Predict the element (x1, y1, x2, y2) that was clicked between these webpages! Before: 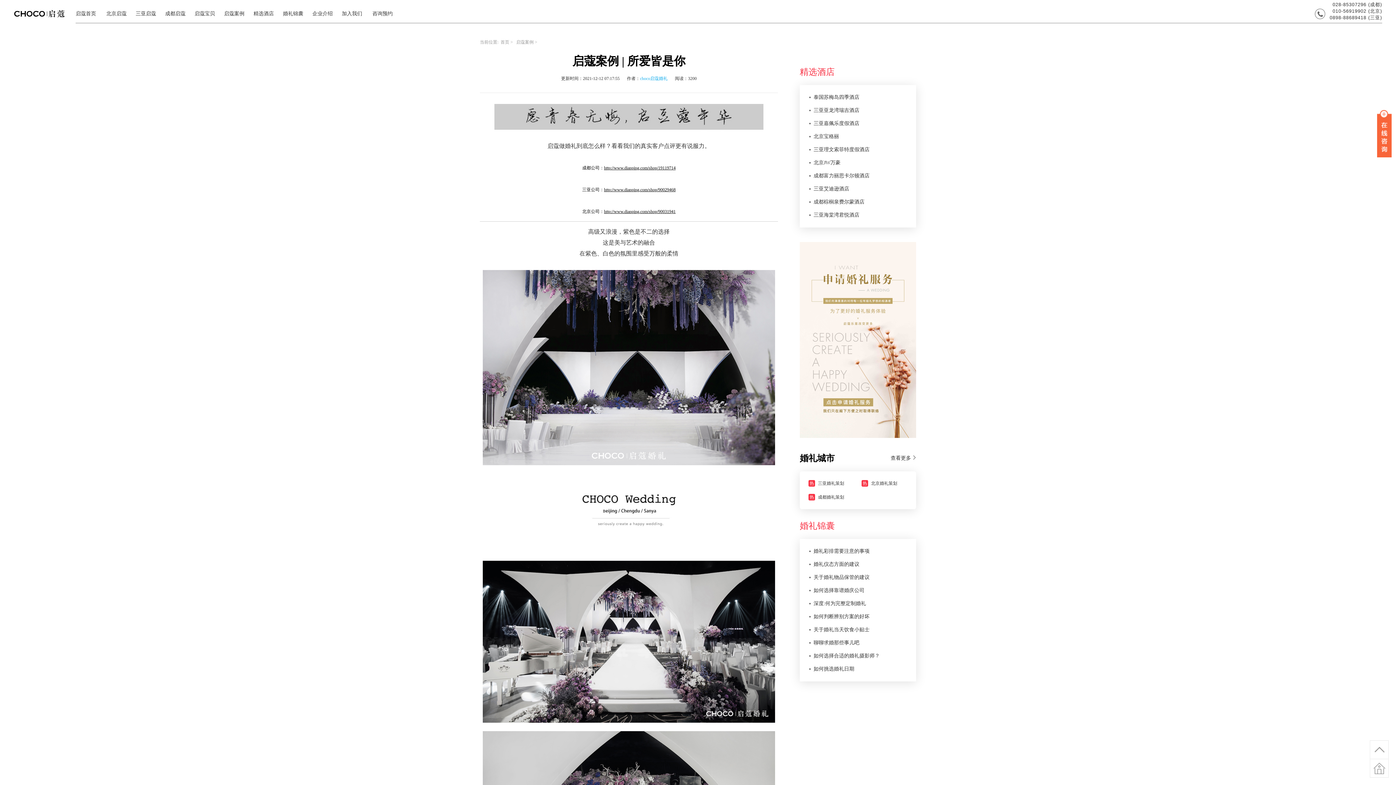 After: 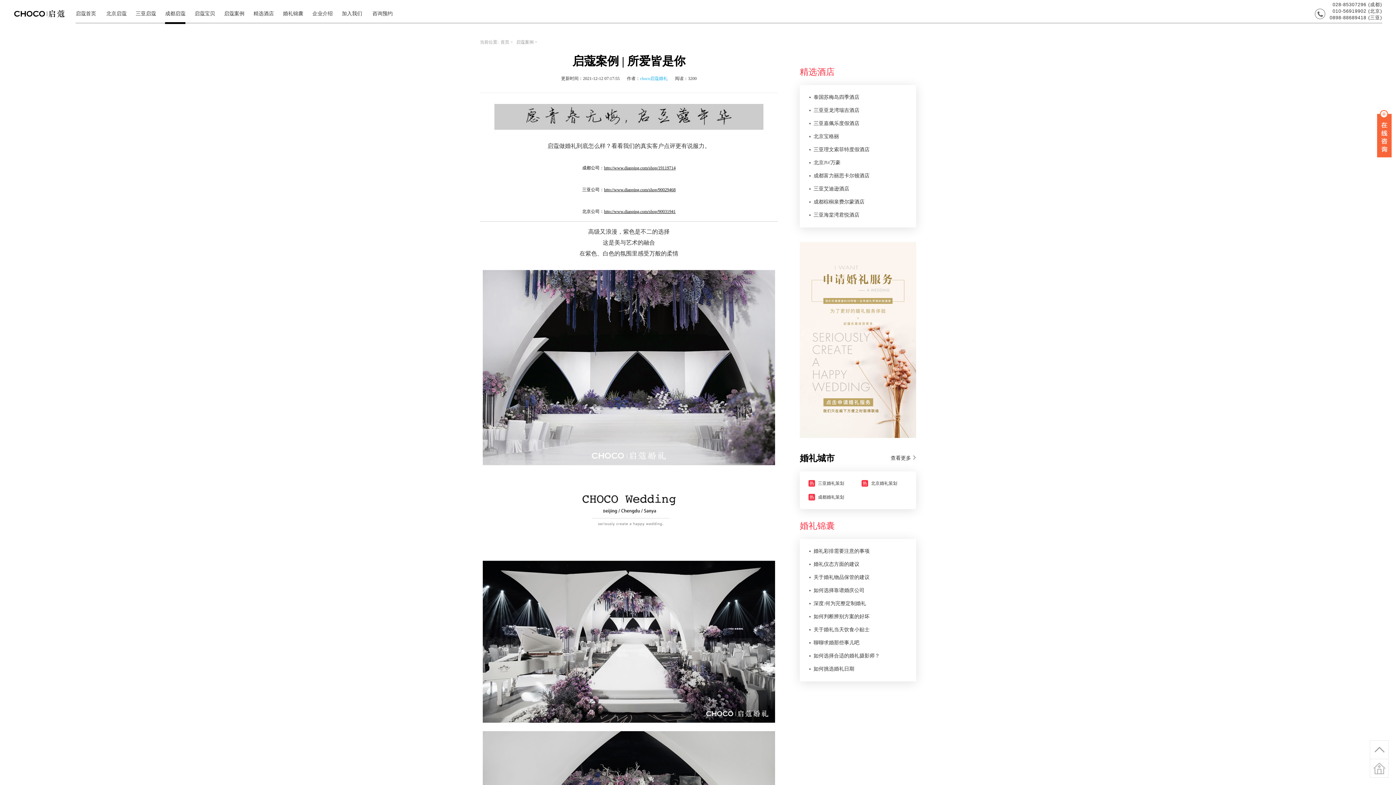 Action: label: 成都启蔻 bbox: (165, 10, 185, 16)